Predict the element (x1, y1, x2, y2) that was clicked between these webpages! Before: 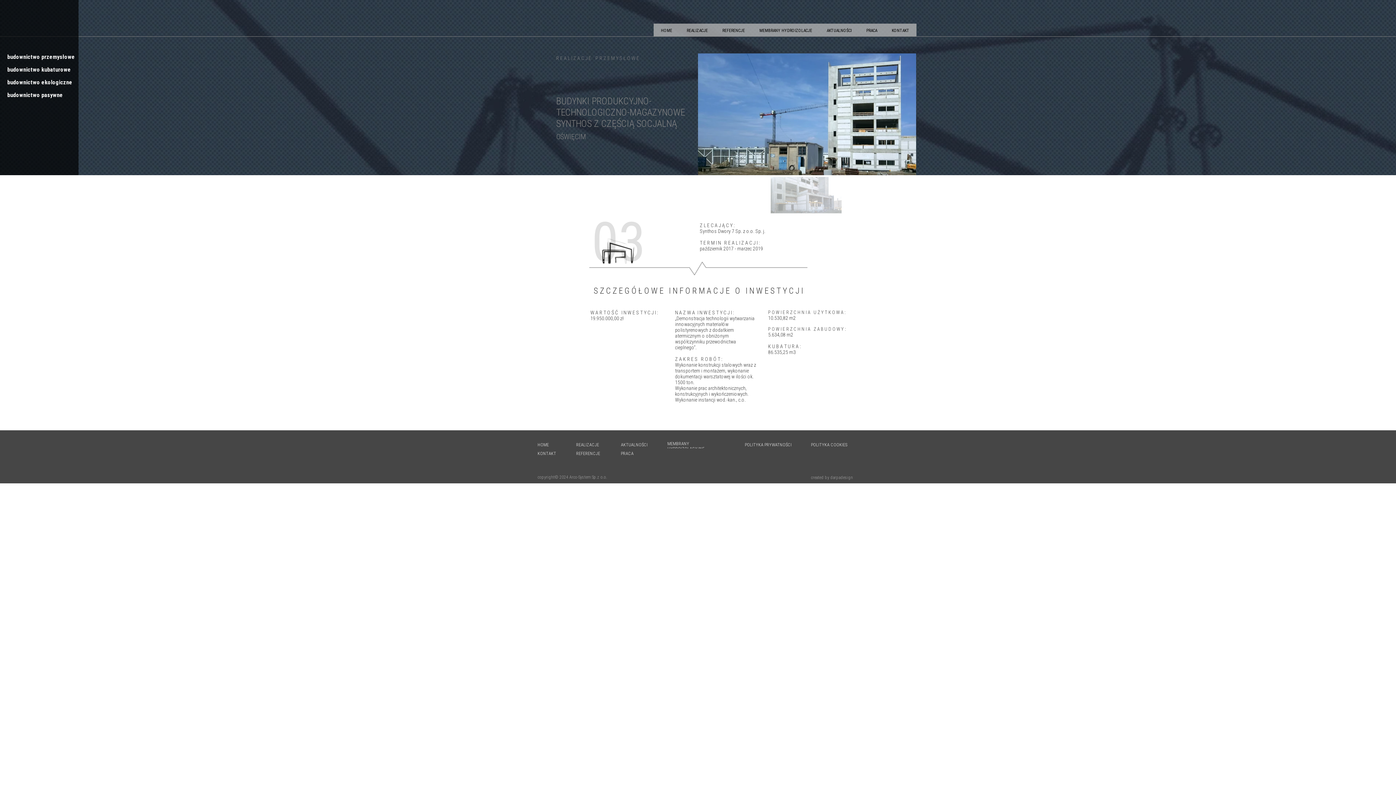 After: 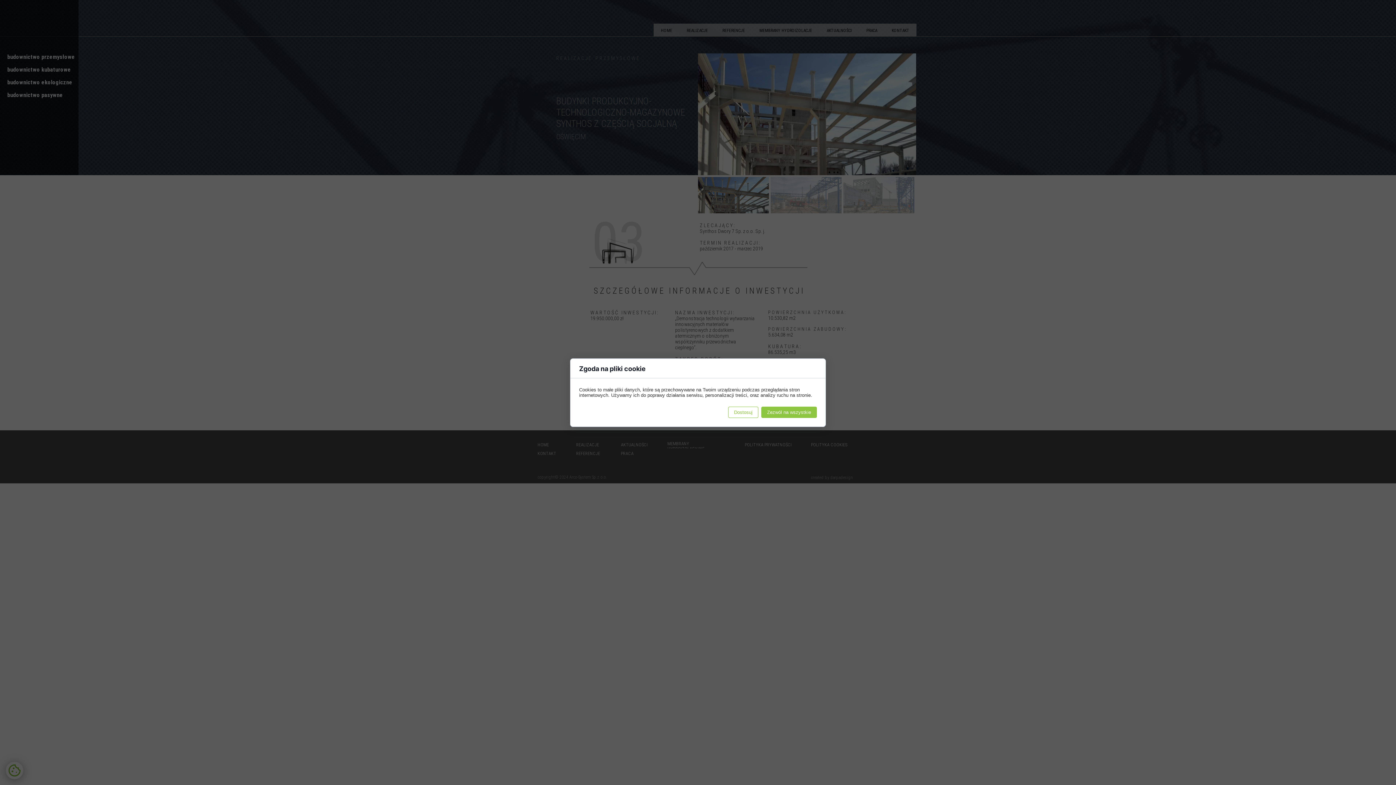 Action: label: budownictwo pasywne bbox: (0, 89, 82, 101)